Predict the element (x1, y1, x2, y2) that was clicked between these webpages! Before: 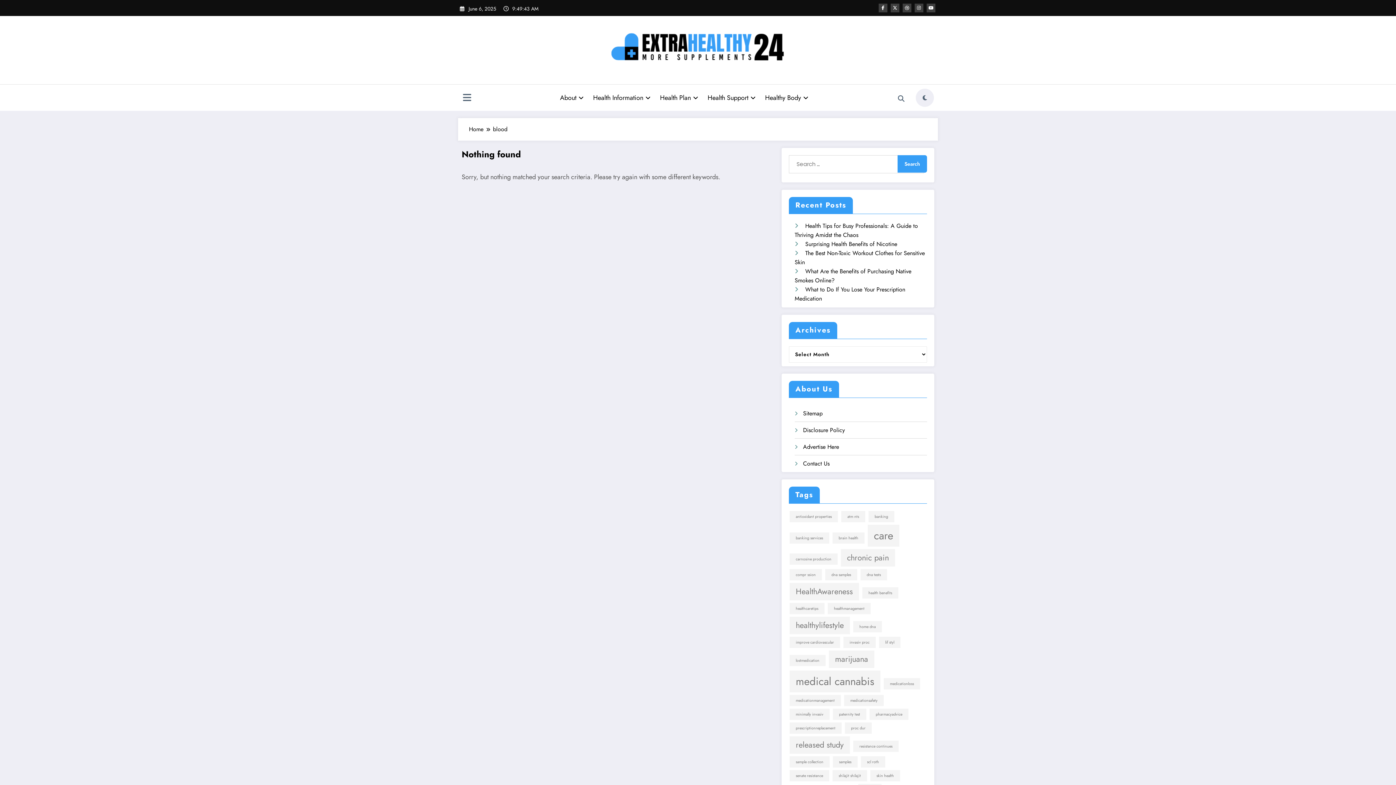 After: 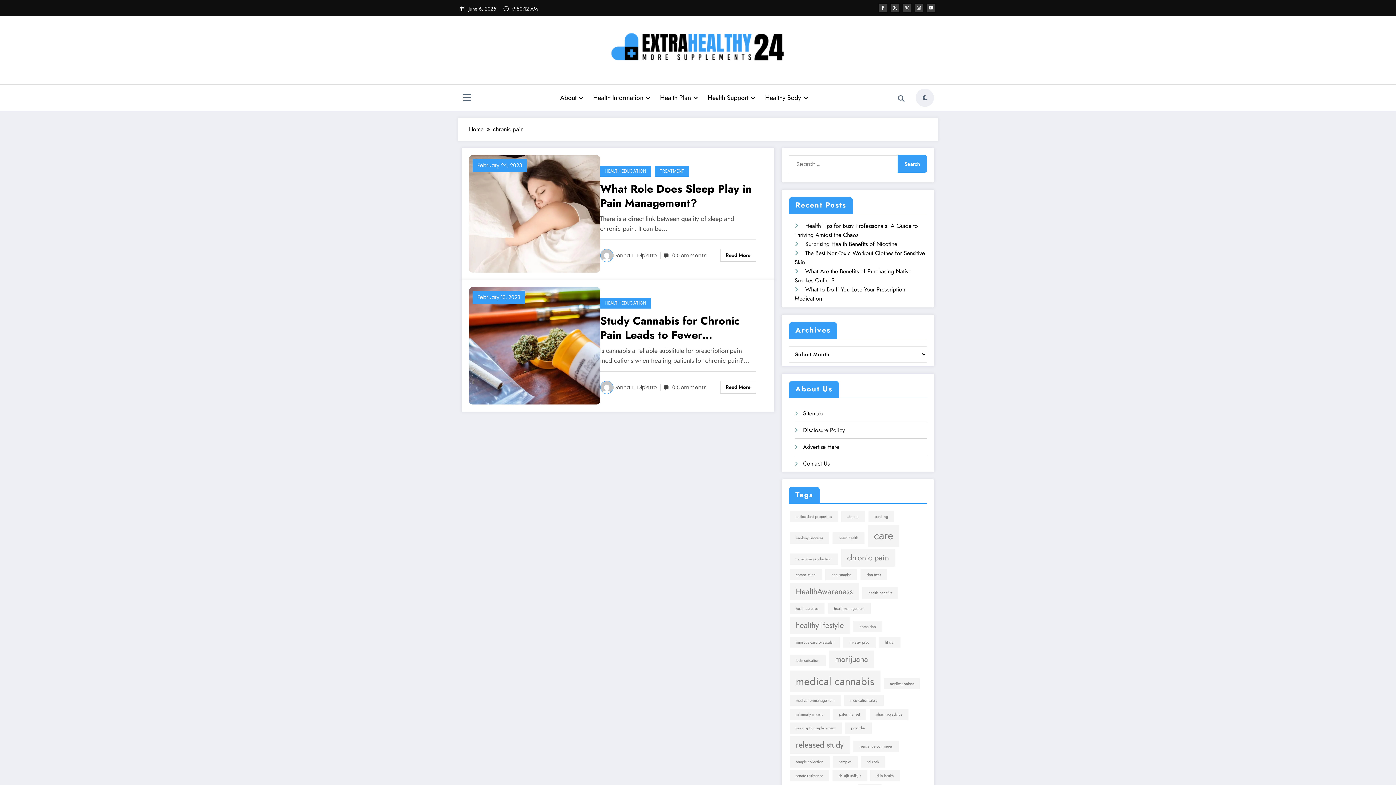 Action: bbox: (841, 549, 895, 566) label: chronic pain (2 items)